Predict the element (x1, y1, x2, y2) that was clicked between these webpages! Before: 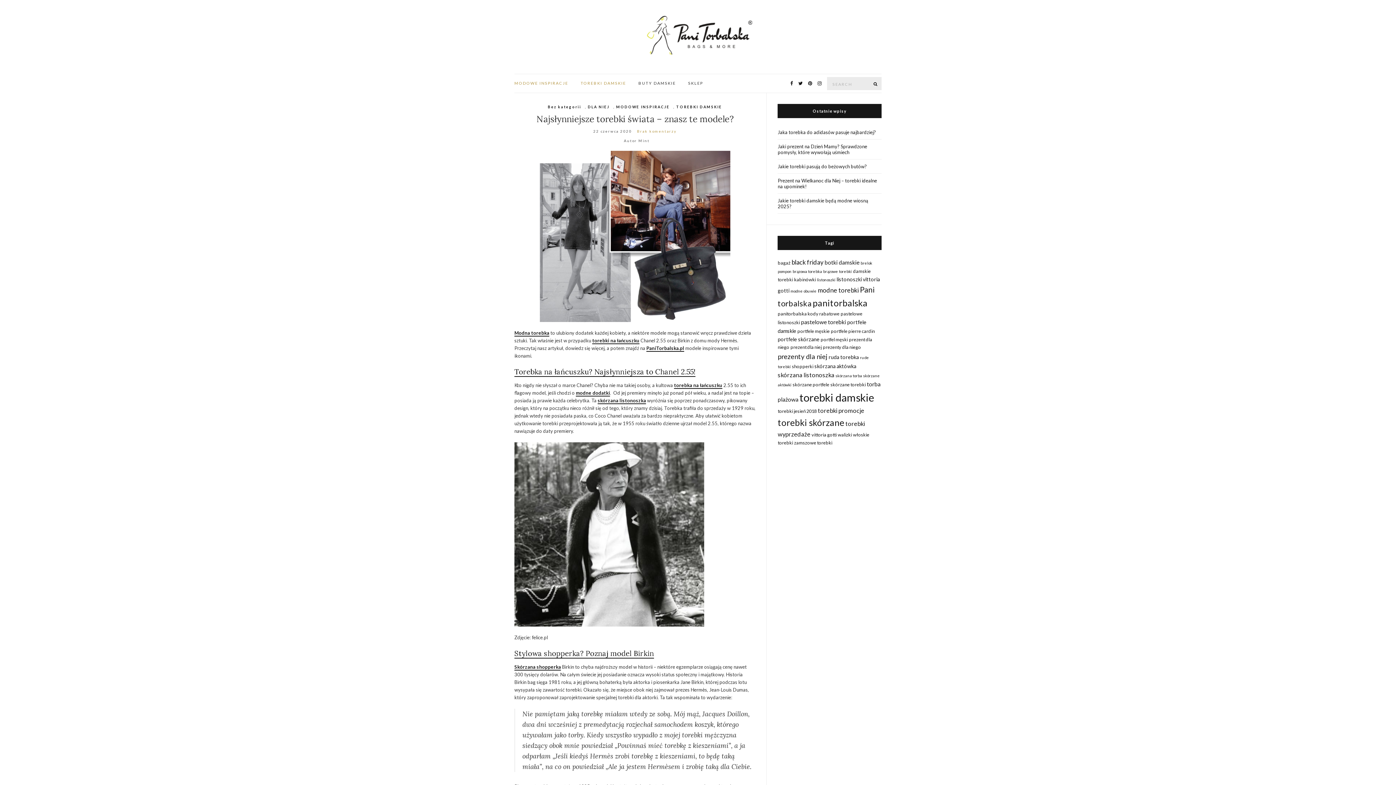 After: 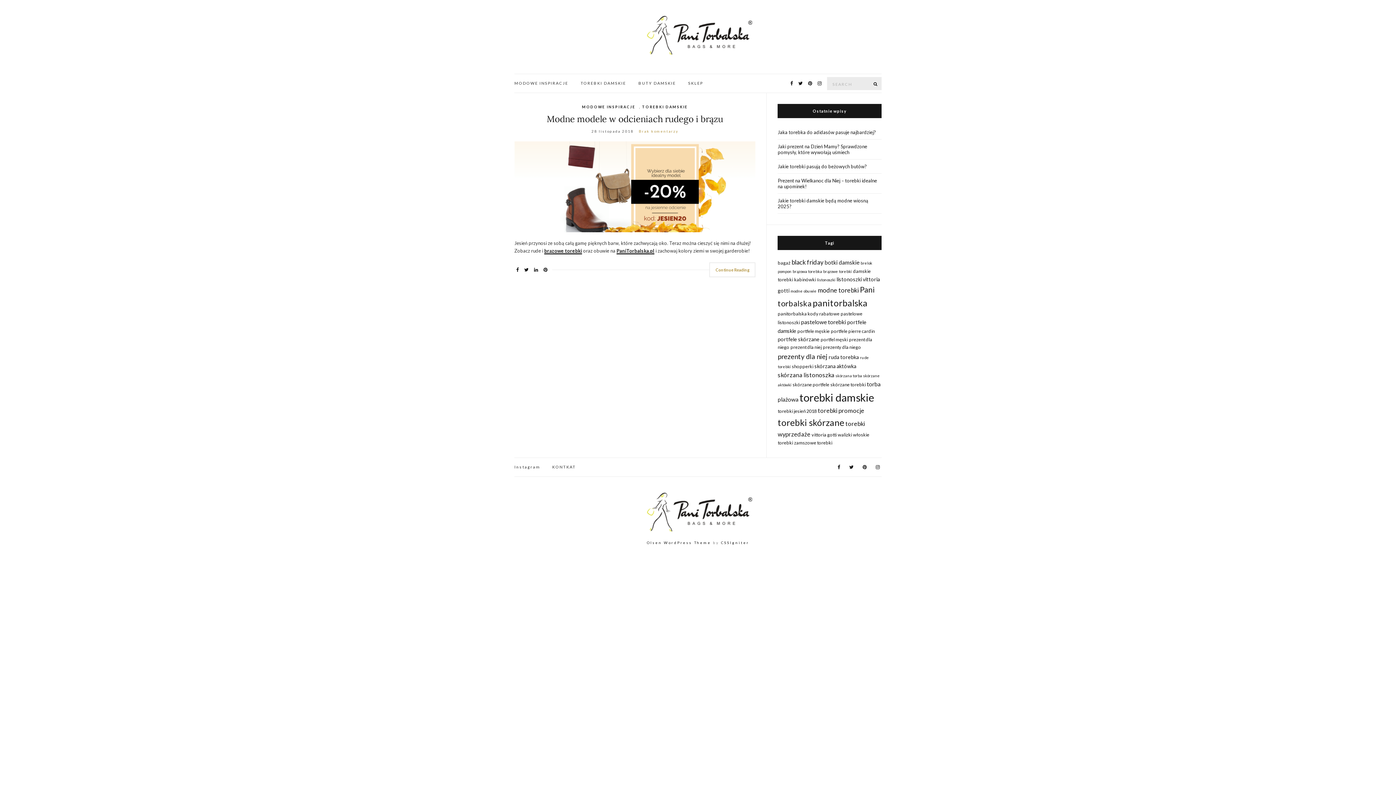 Action: bbox: (792, 269, 822, 273) label: brązowa torebka (1 element)